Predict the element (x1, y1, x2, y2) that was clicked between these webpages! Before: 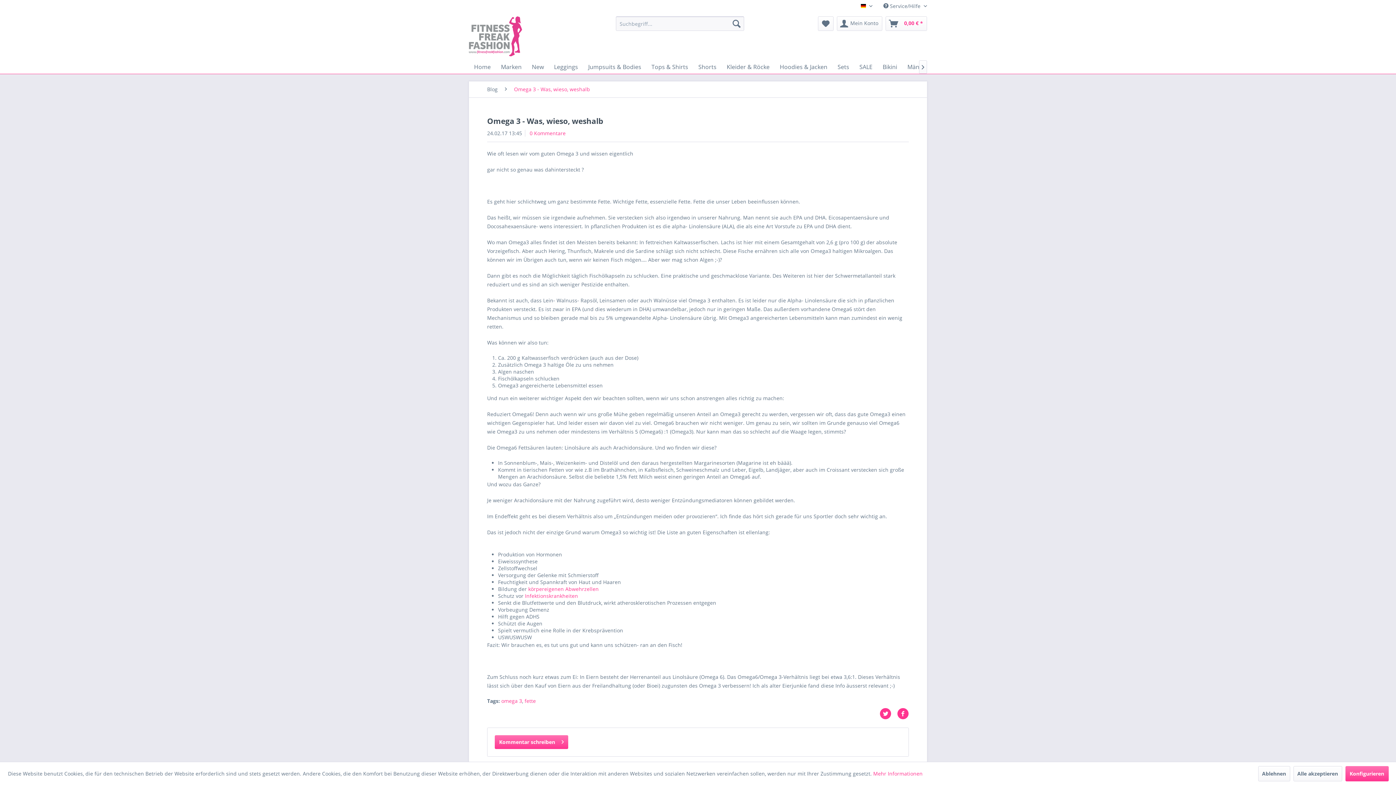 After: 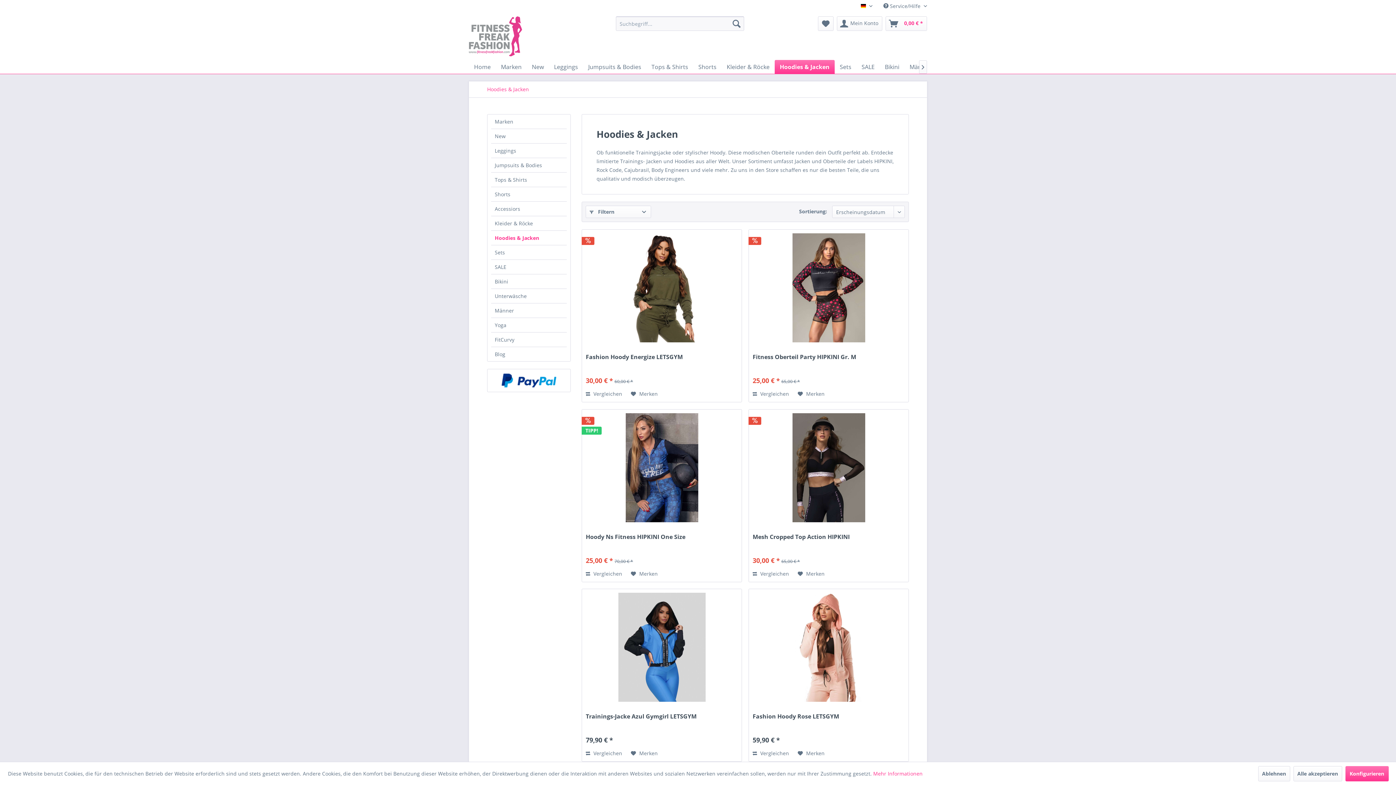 Action: label: Hoodies & Jacken bbox: (774, 60, 832, 73)